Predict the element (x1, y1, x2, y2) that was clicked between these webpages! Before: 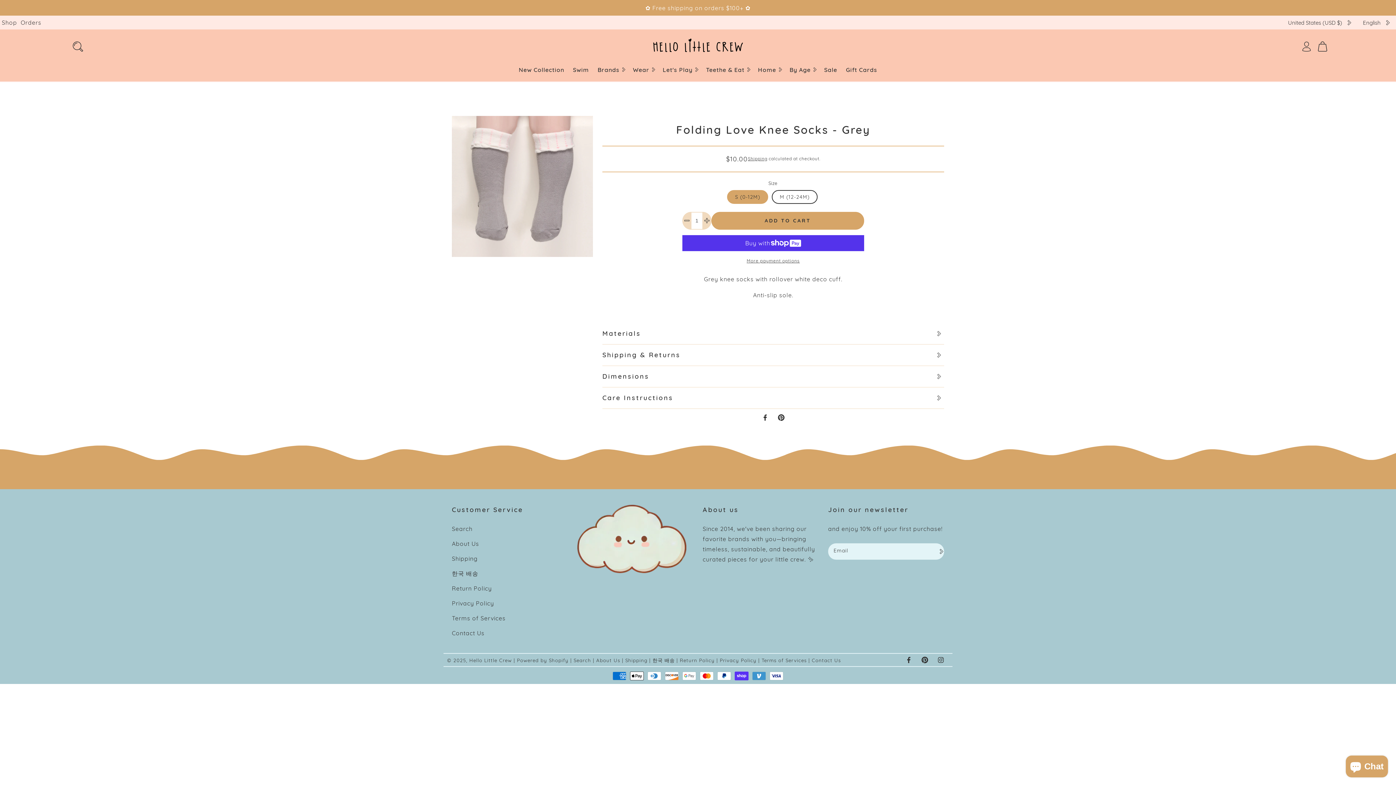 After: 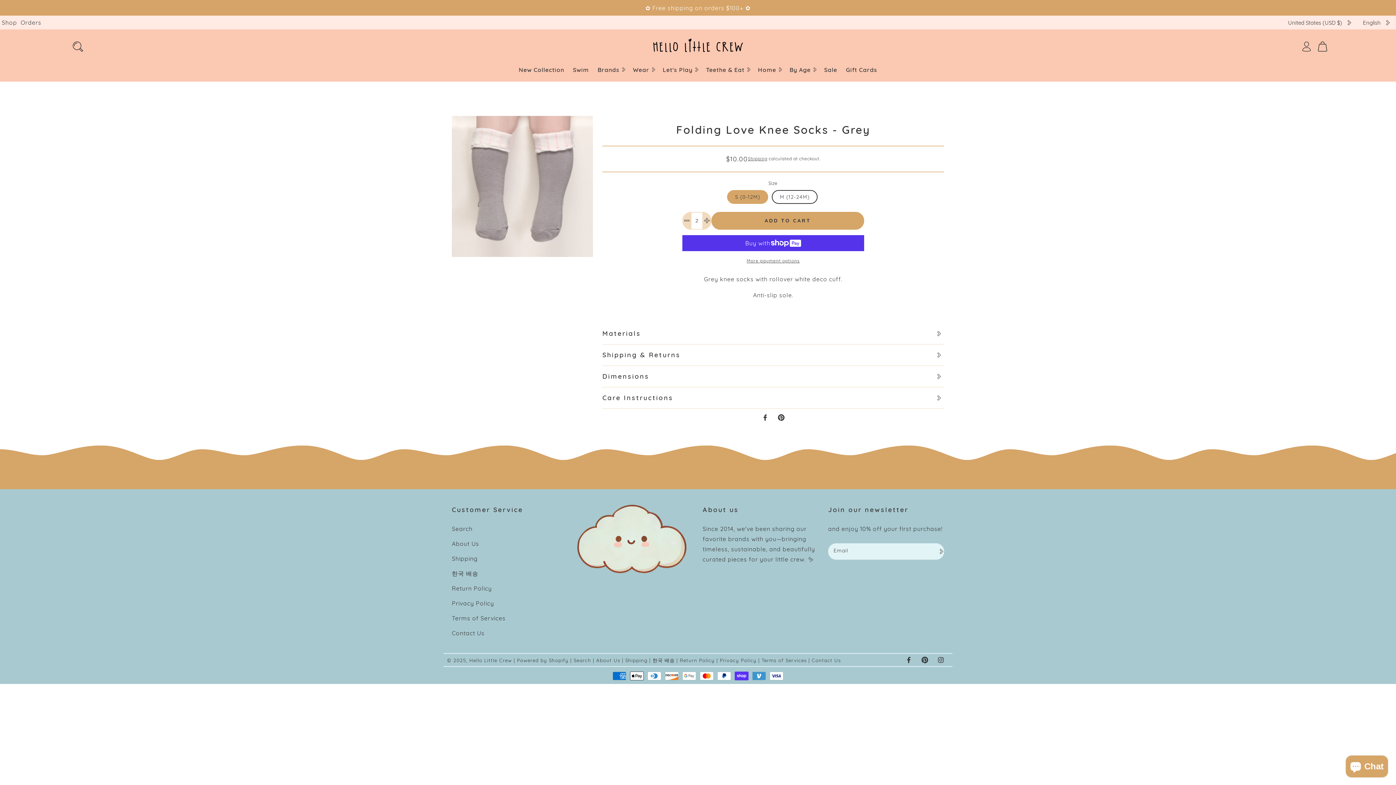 Action: bbox: (702, 211, 711, 229) label: Increase quantity for Folding Love Knee Socks - Grey